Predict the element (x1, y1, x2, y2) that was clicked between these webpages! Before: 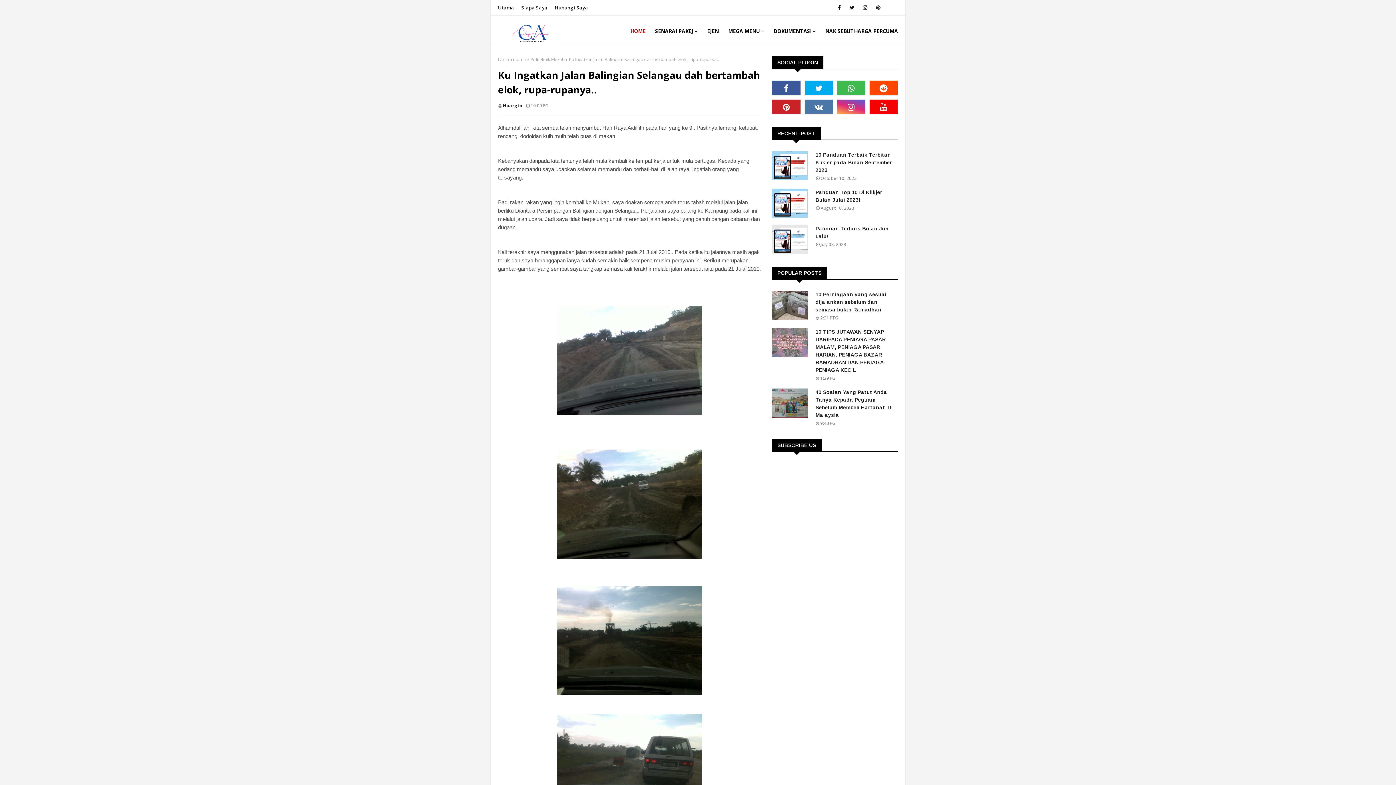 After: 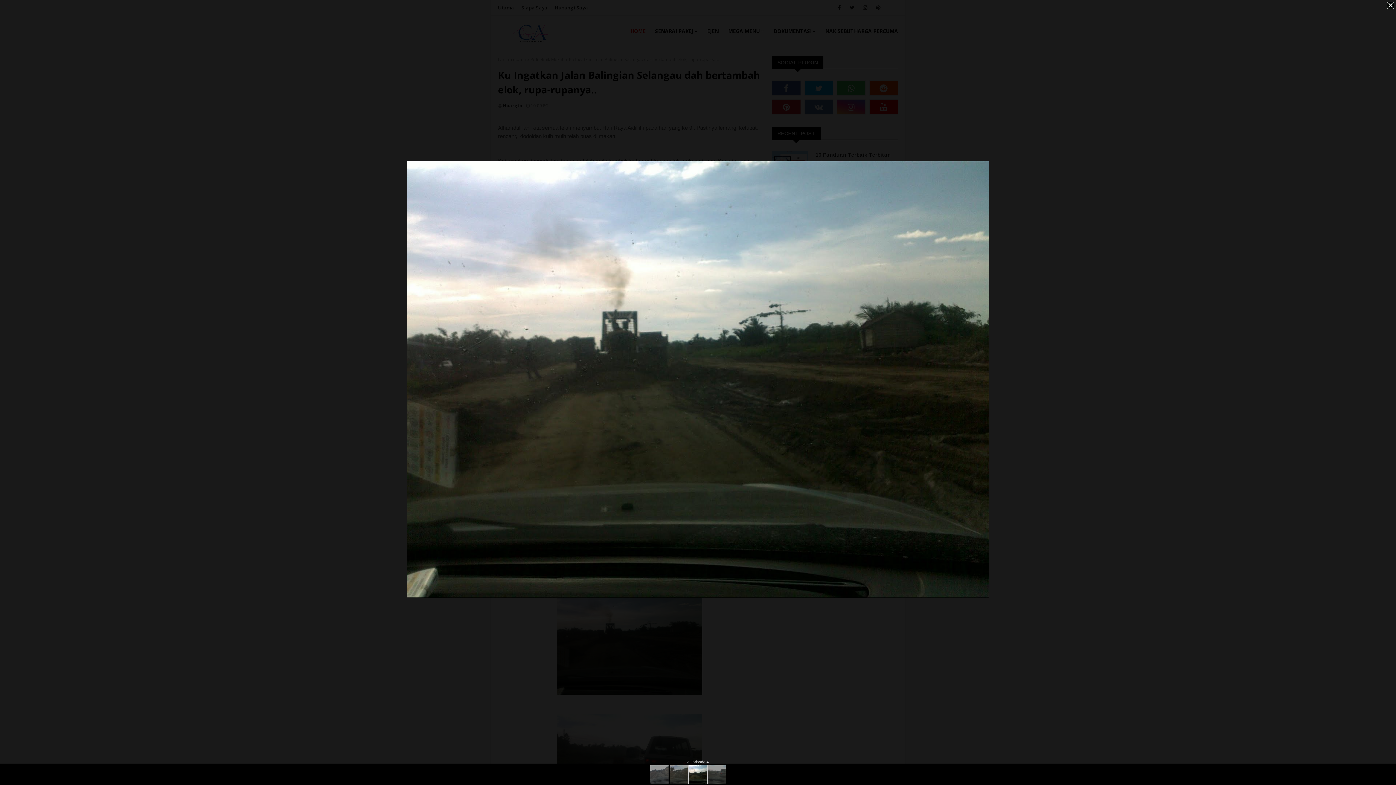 Action: bbox: (556, 689, 702, 696)